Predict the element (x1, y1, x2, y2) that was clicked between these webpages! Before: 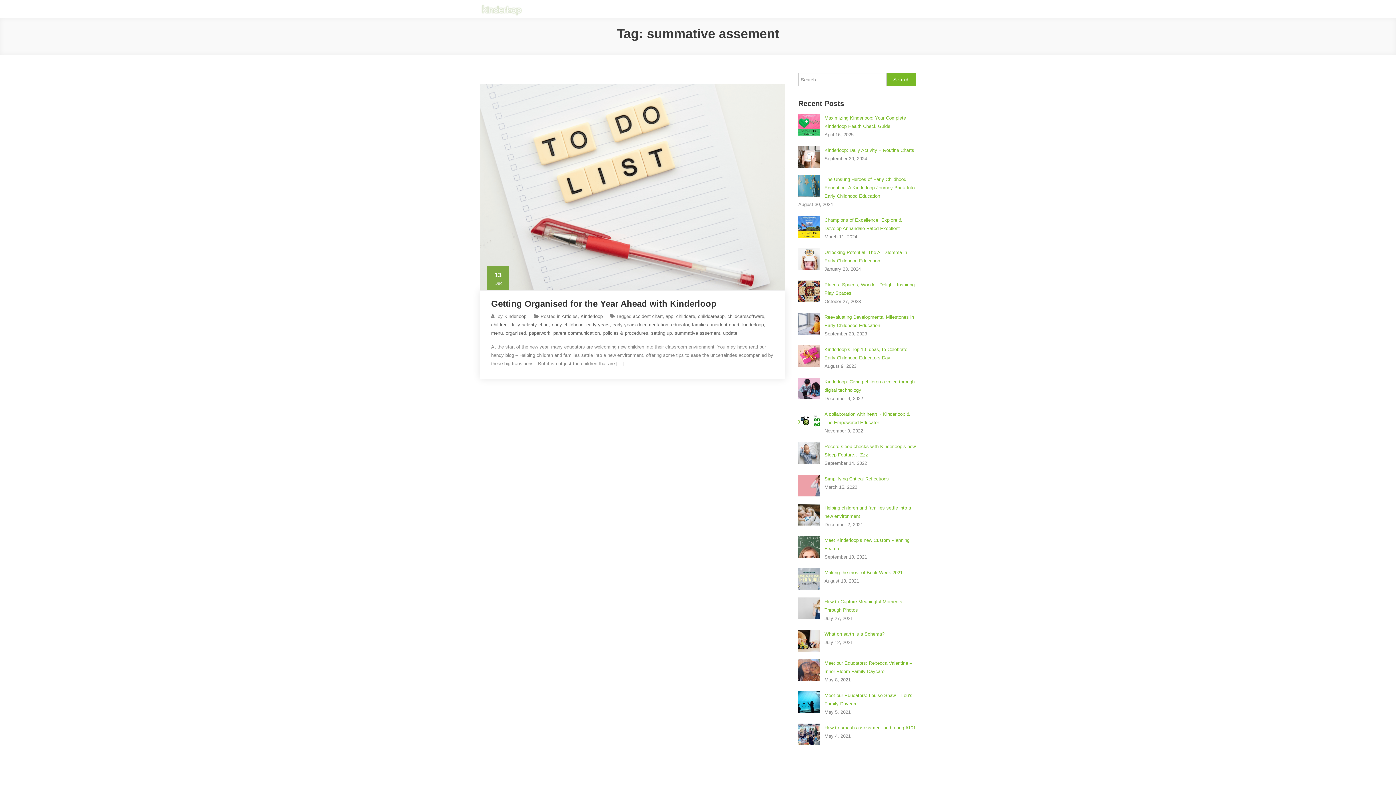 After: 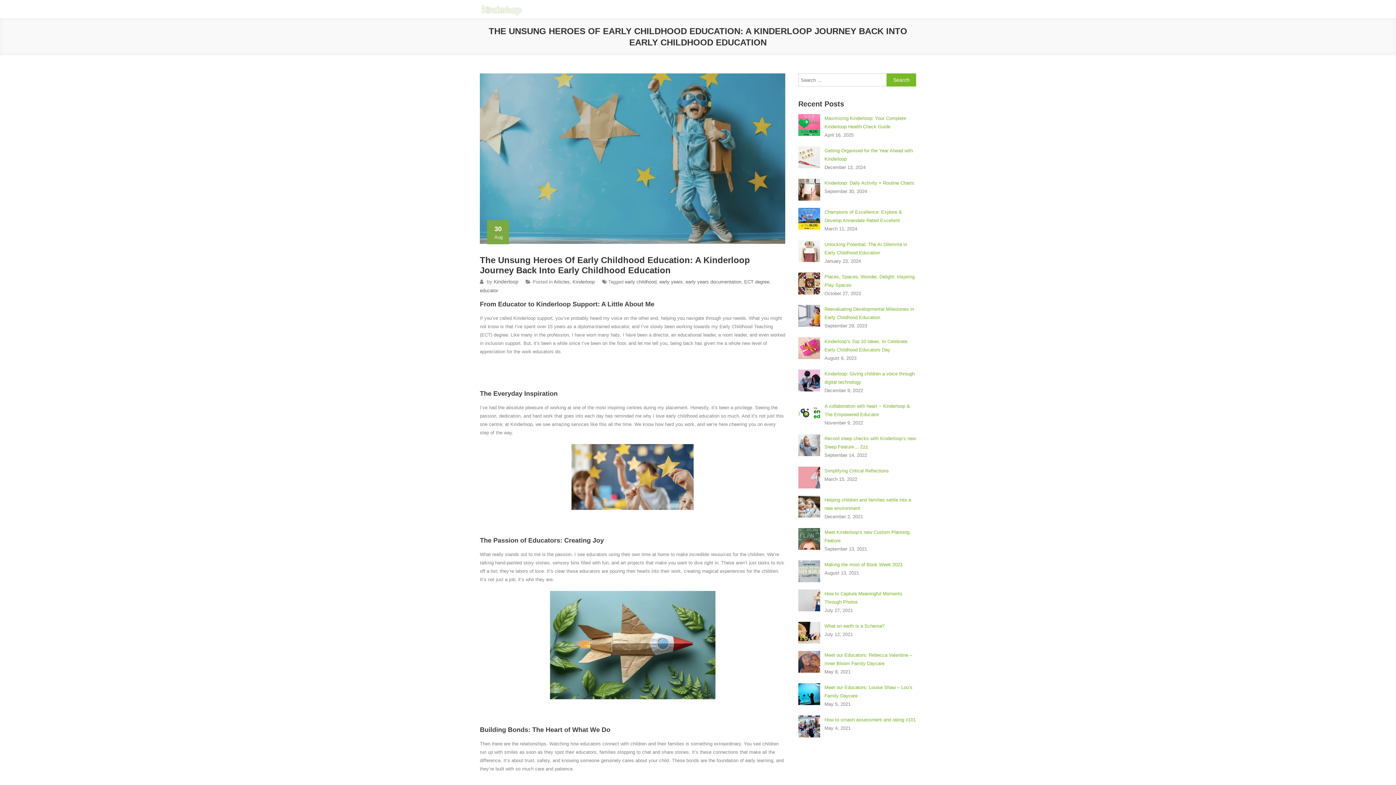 Action: bbox: (824, 176, 914, 198) label: The Unsung Heroes of Early Childhood Education: A Kinderloop Journey Back Into Early Childhood Education